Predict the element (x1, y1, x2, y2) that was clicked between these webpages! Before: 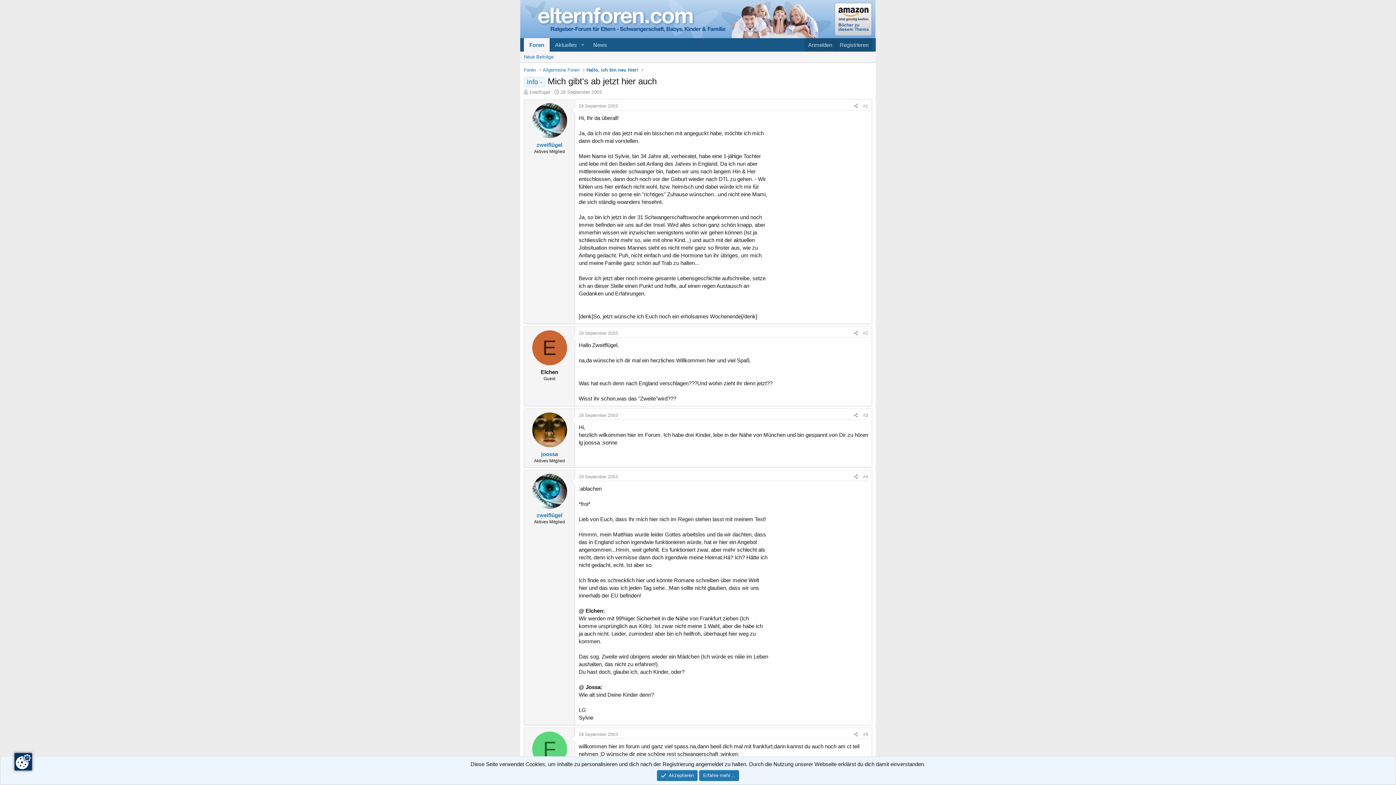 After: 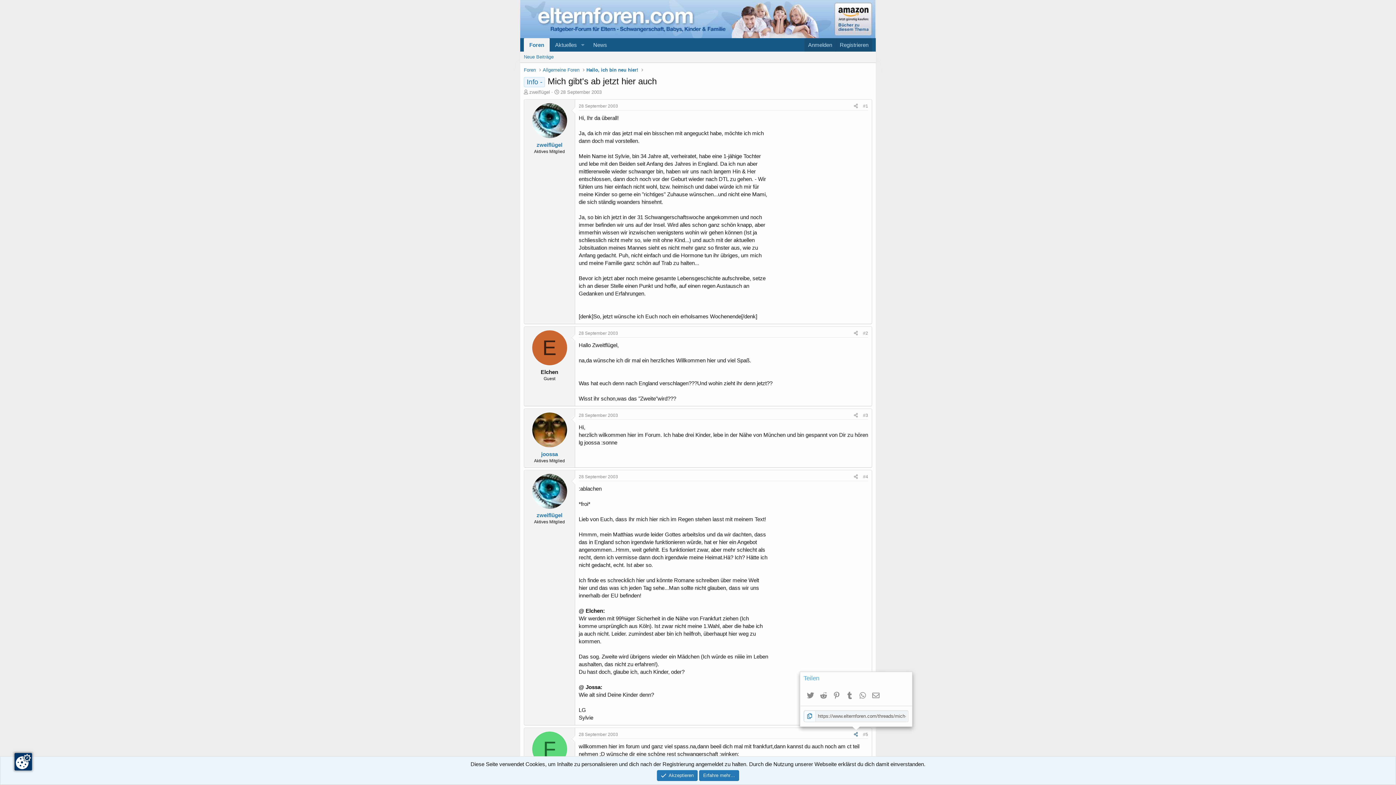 Action: label: Teilen bbox: (851, 730, 860, 738)